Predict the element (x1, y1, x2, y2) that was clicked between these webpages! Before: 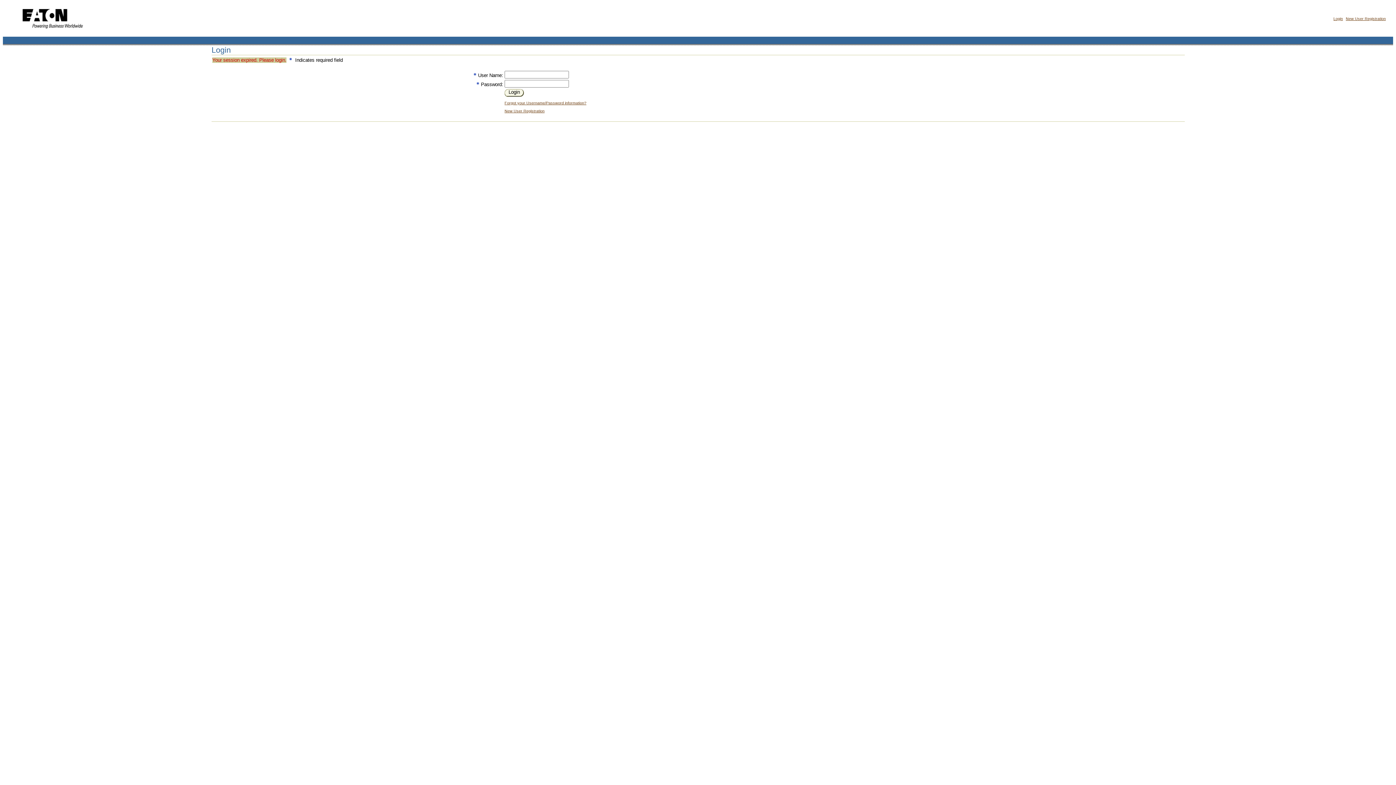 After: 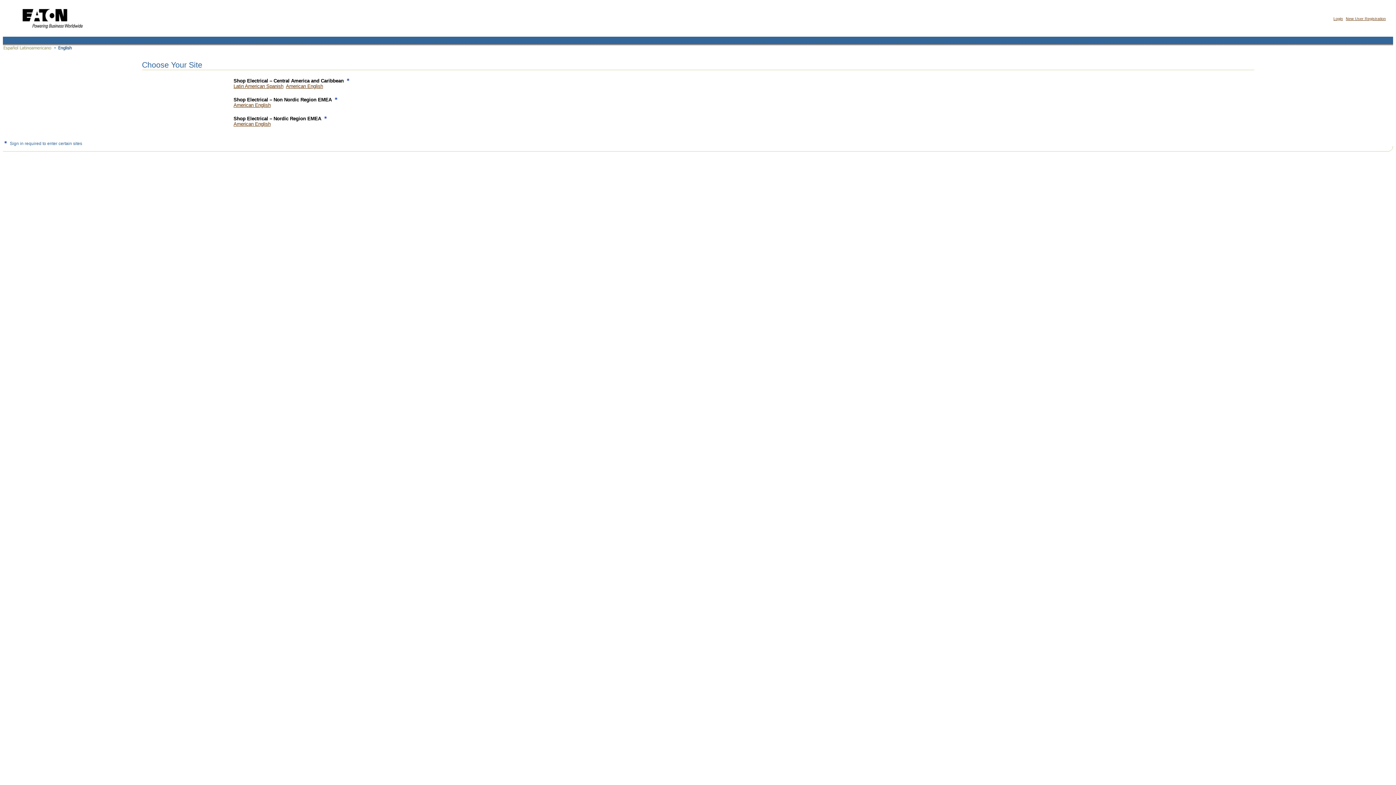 Action: bbox: (14, 31, 89, 36)